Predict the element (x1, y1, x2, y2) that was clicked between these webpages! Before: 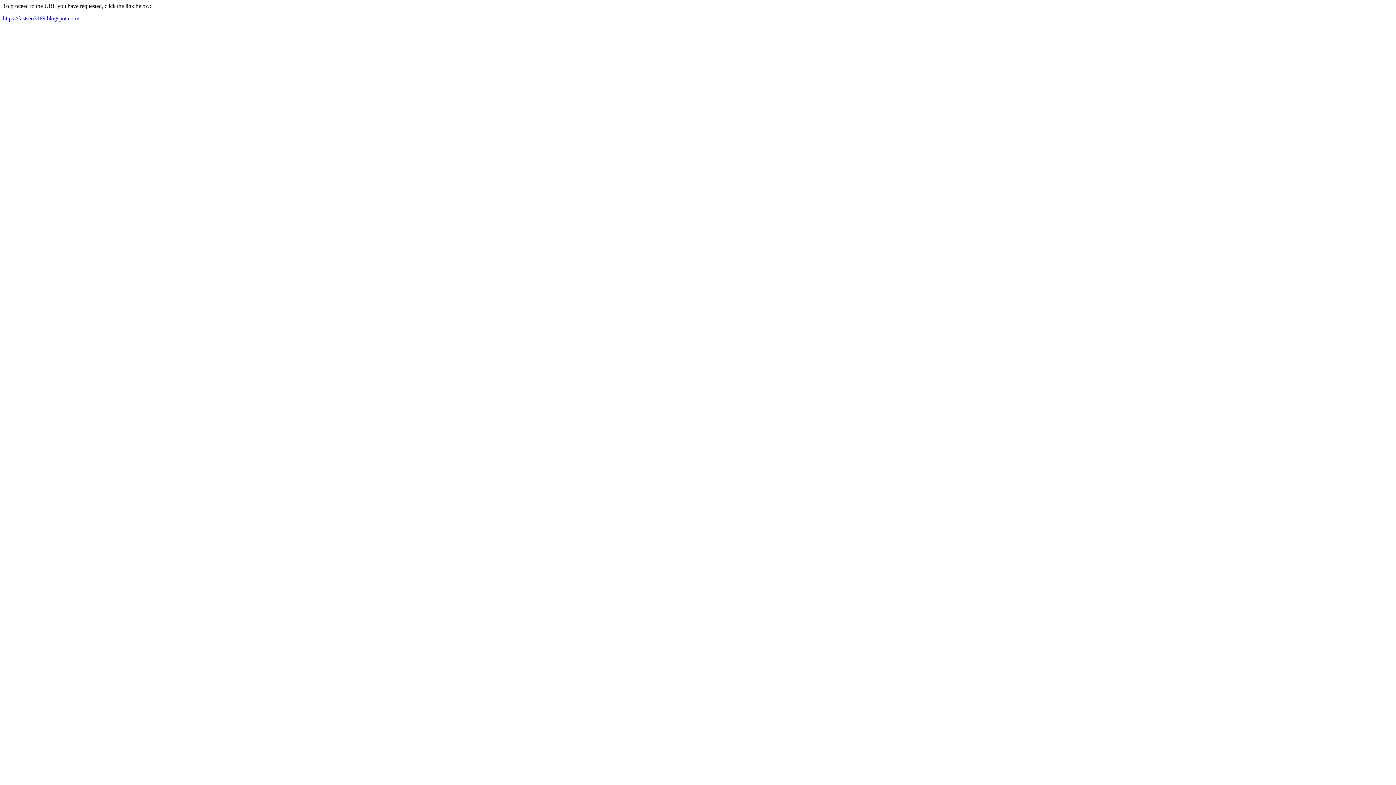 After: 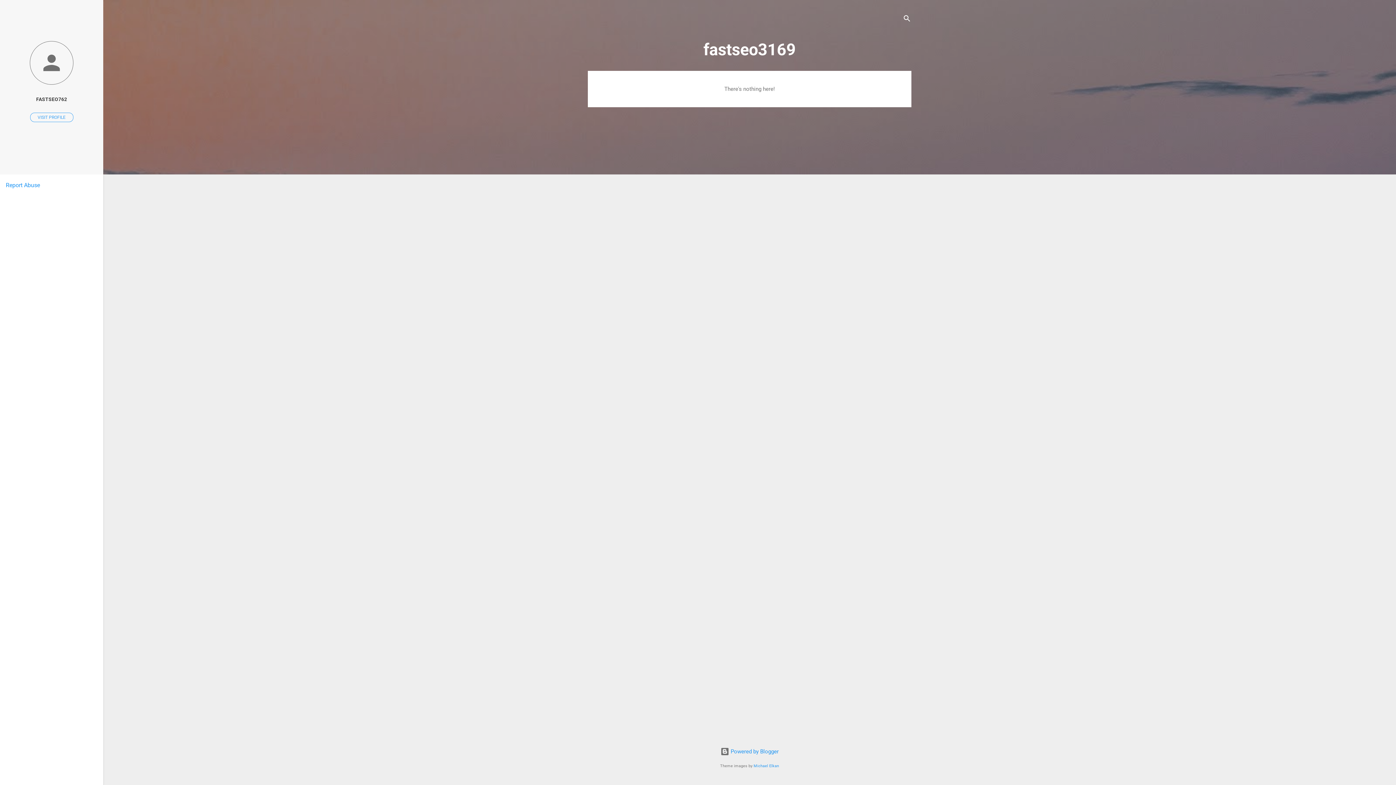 Action: bbox: (2, 15, 79, 21) label: https://fastseo3169.blogspot.com/